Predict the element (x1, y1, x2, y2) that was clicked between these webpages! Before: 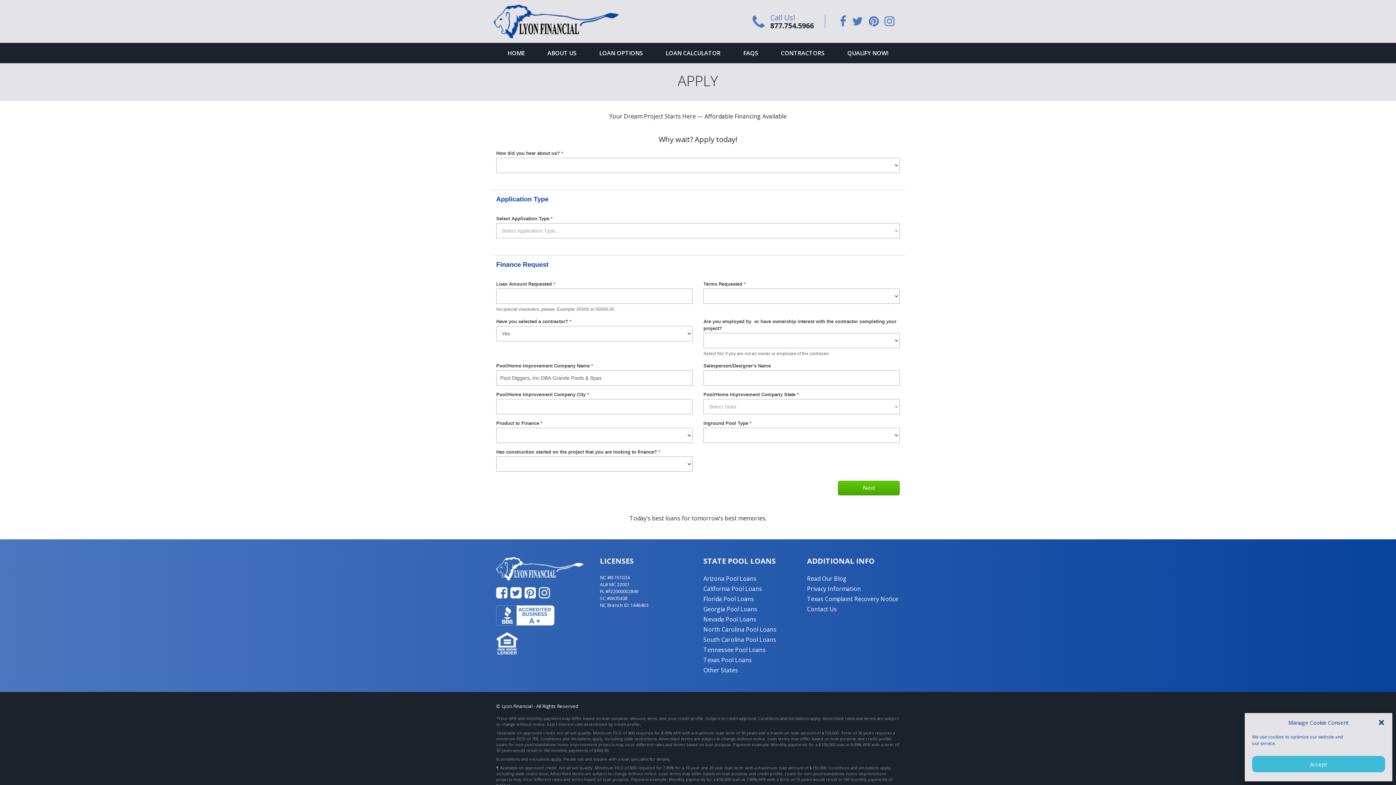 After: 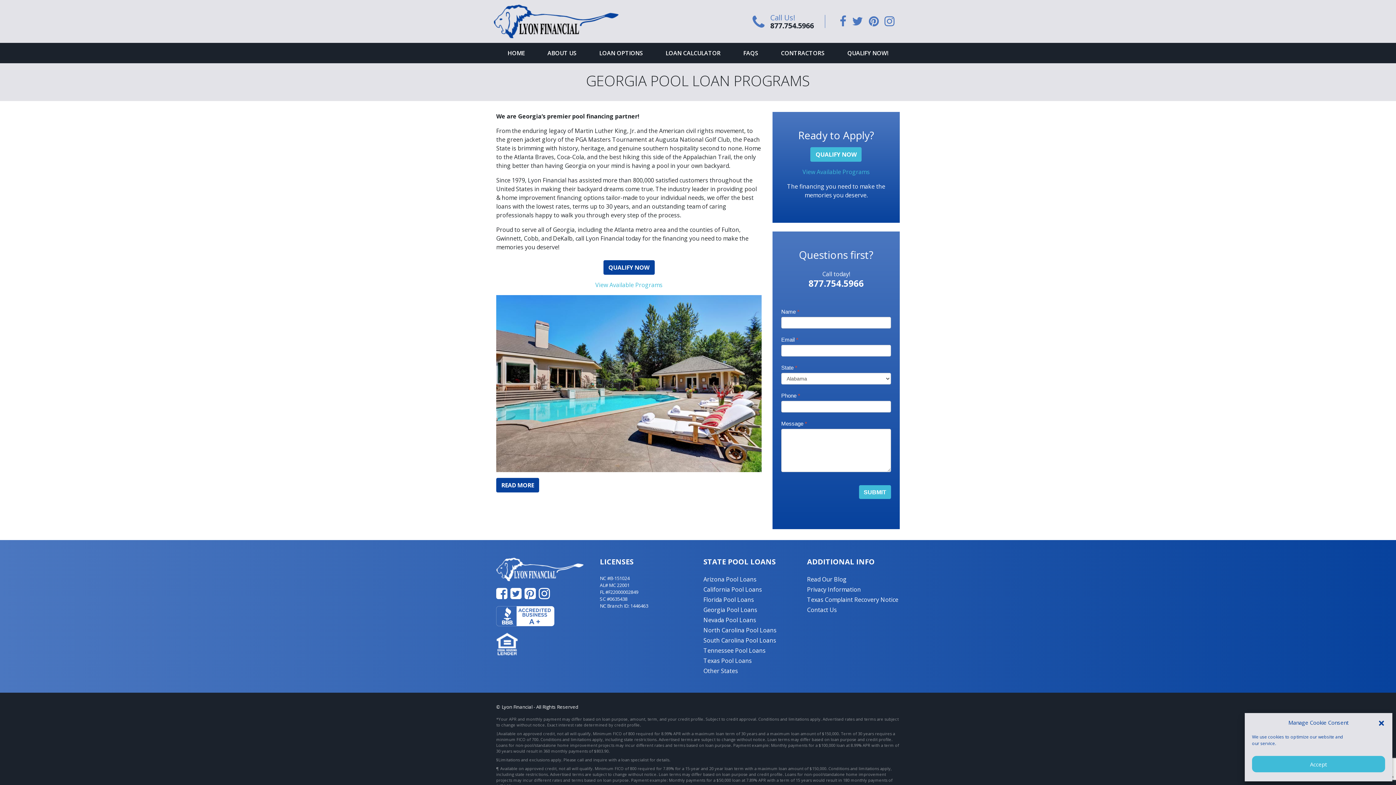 Action: label: Georgia Pool Loans bbox: (703, 605, 757, 613)